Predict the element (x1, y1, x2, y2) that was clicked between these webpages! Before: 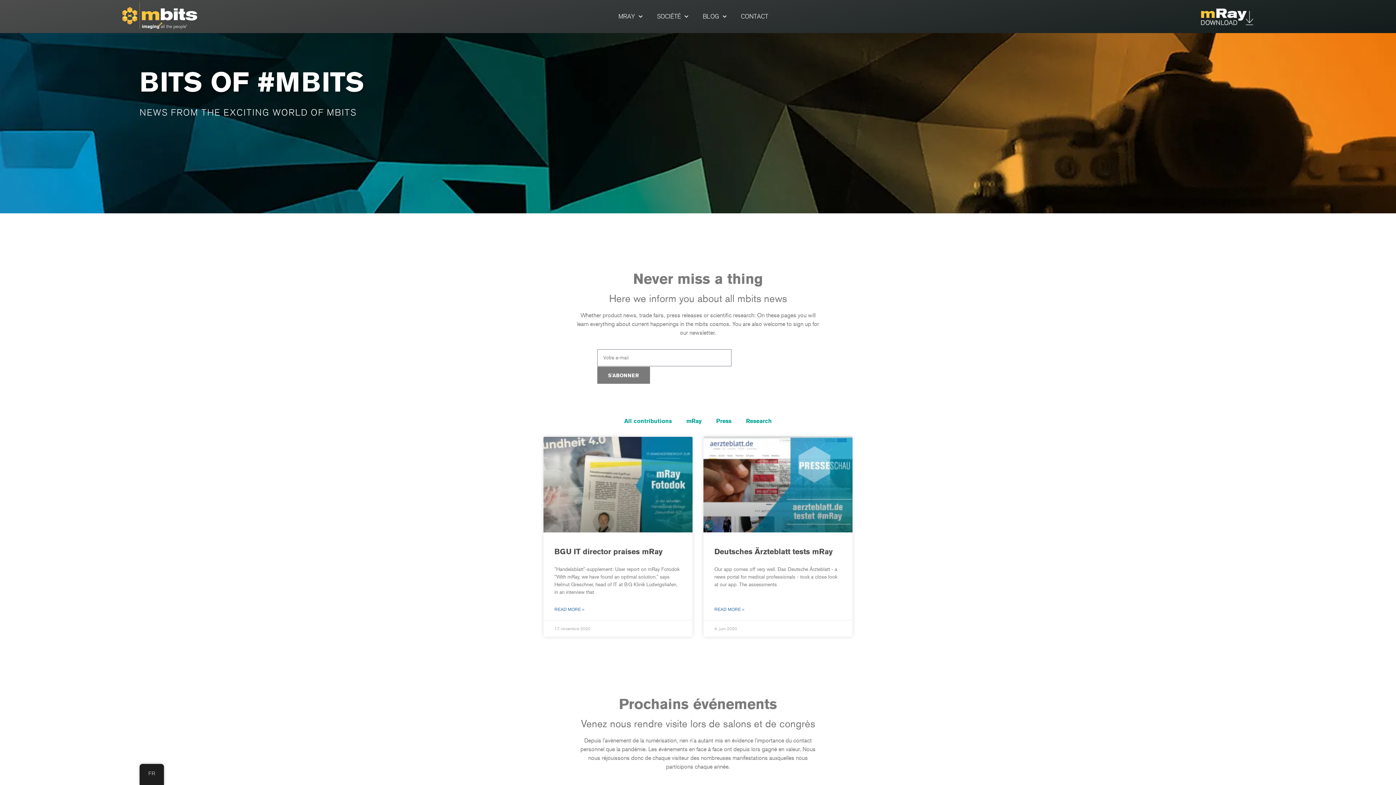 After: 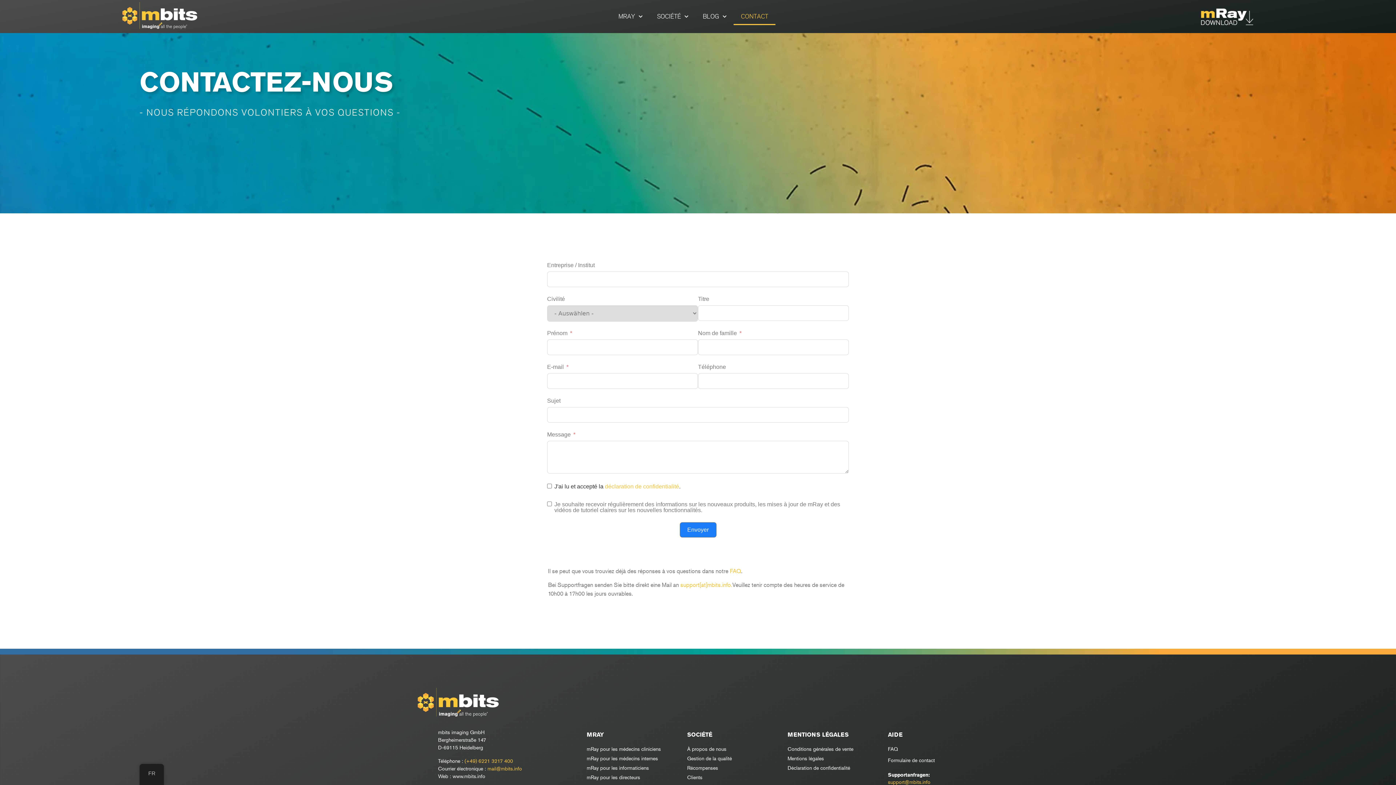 Action: bbox: (733, 7, 775, 25) label: CONTACT